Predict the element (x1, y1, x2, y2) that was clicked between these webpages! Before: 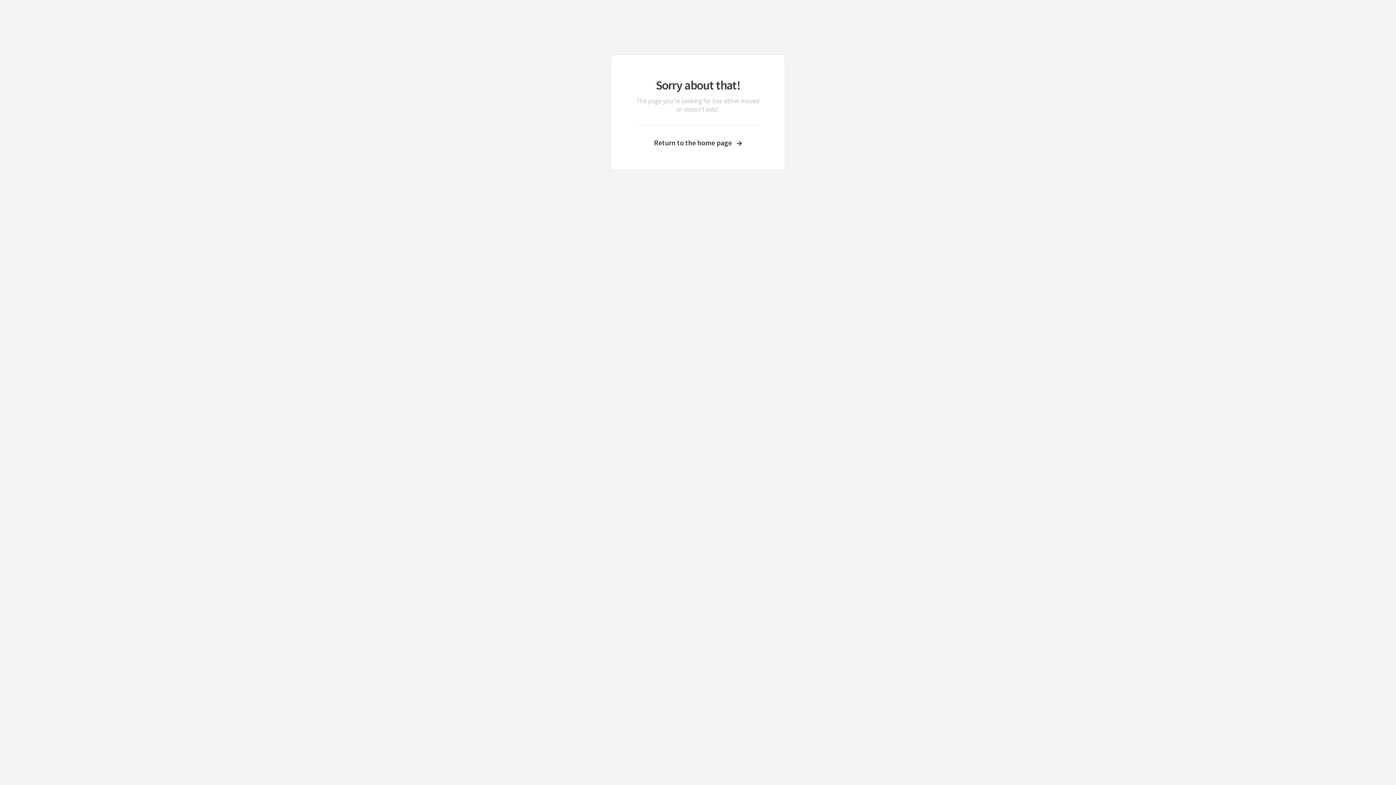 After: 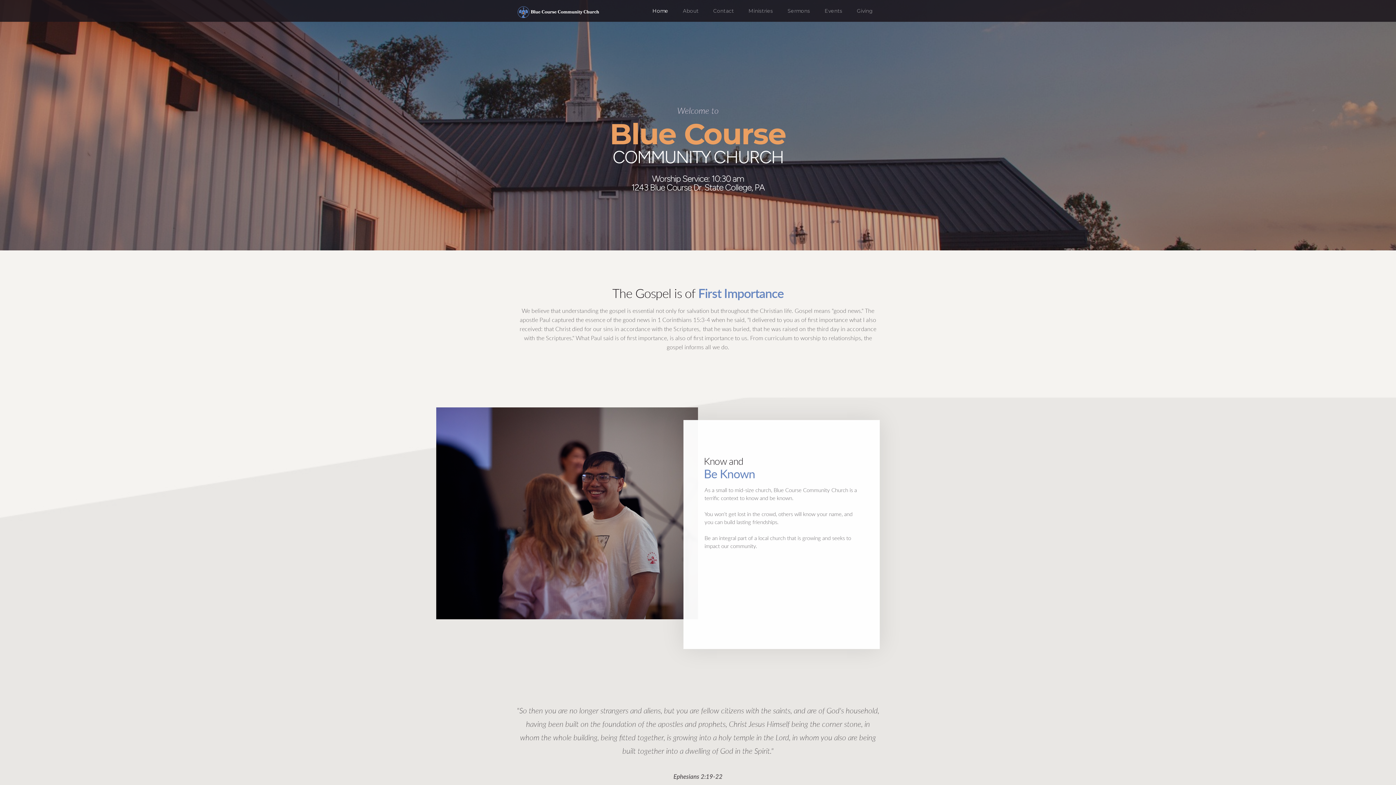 Action: label: Return to the home page bbox: (633, 138, 762, 147)